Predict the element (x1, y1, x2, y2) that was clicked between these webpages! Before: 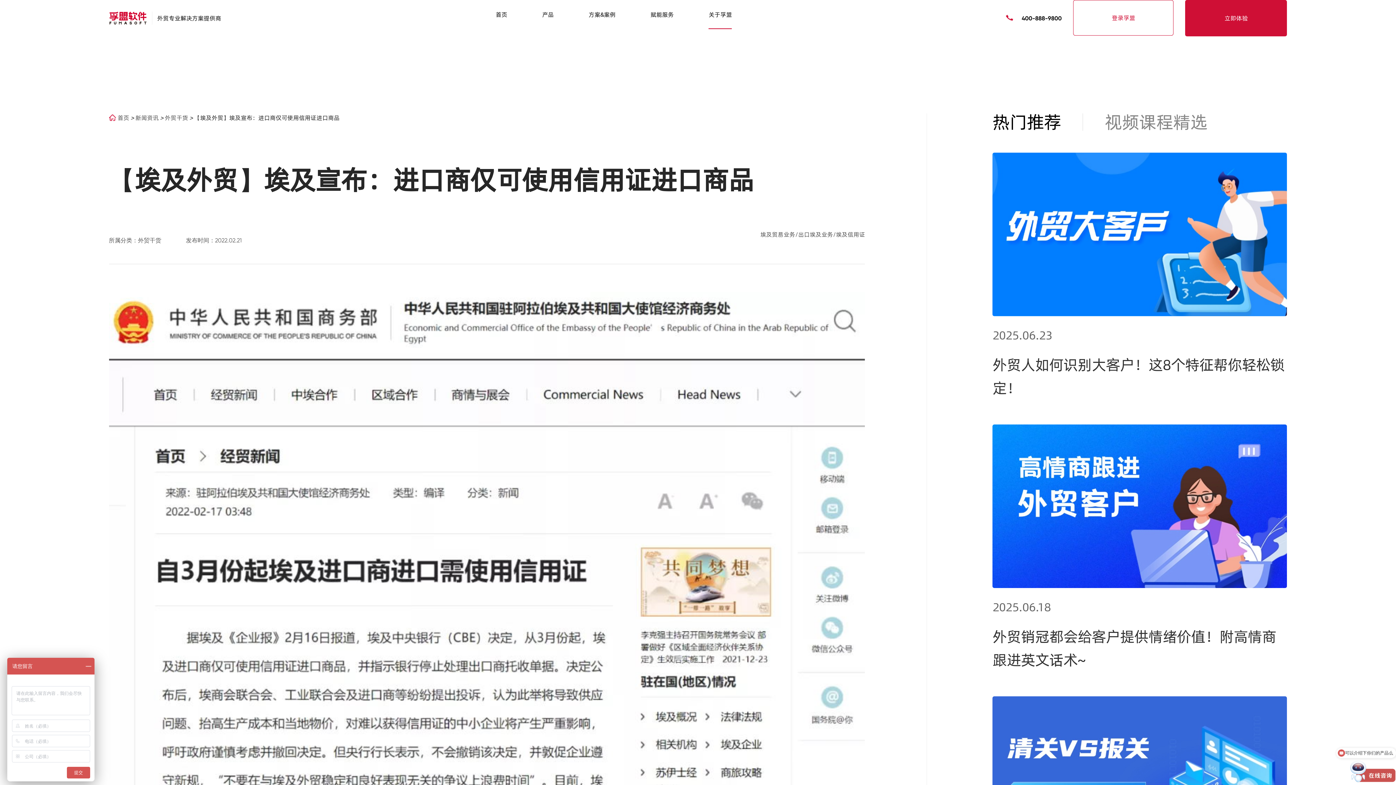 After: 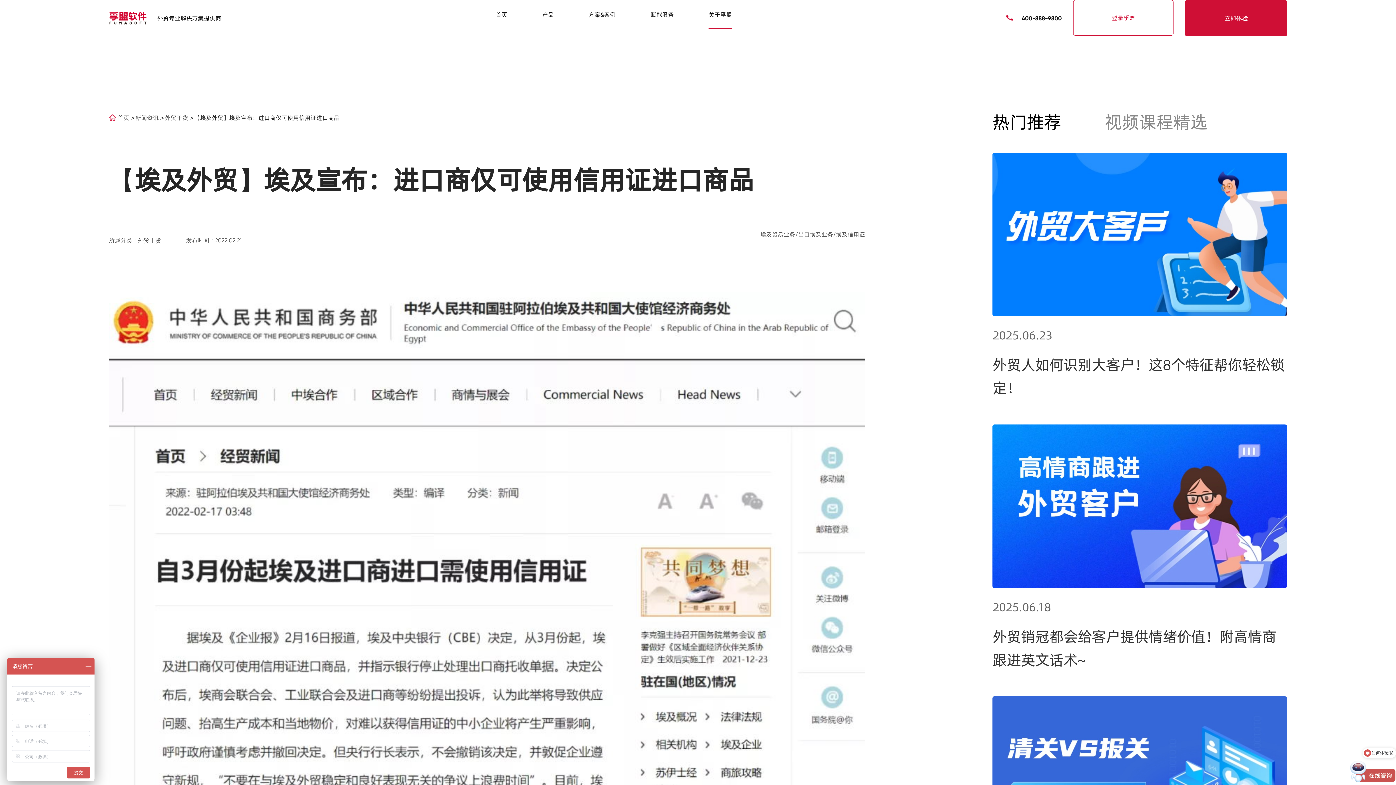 Action: bbox: (1021, 14, 1061, 21) label: 400-888-9800